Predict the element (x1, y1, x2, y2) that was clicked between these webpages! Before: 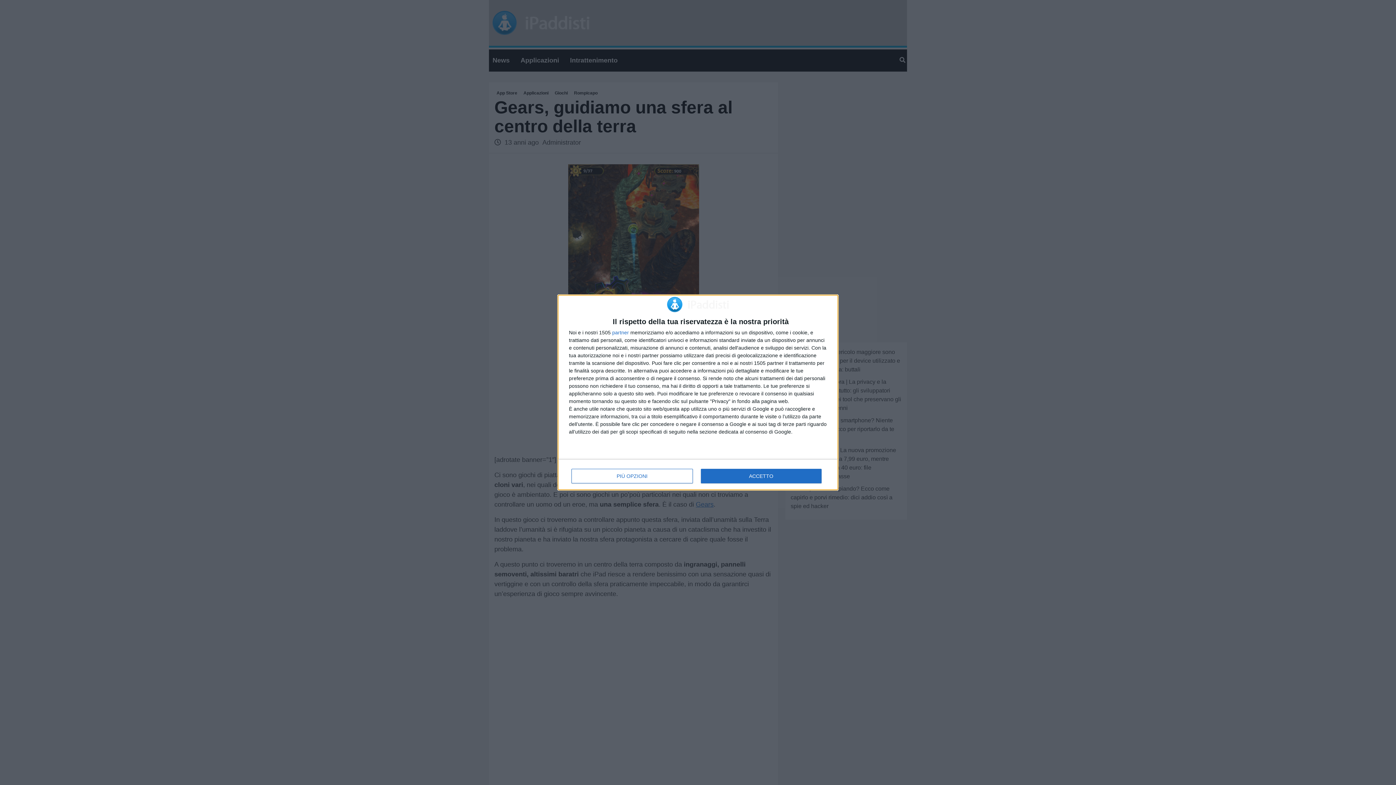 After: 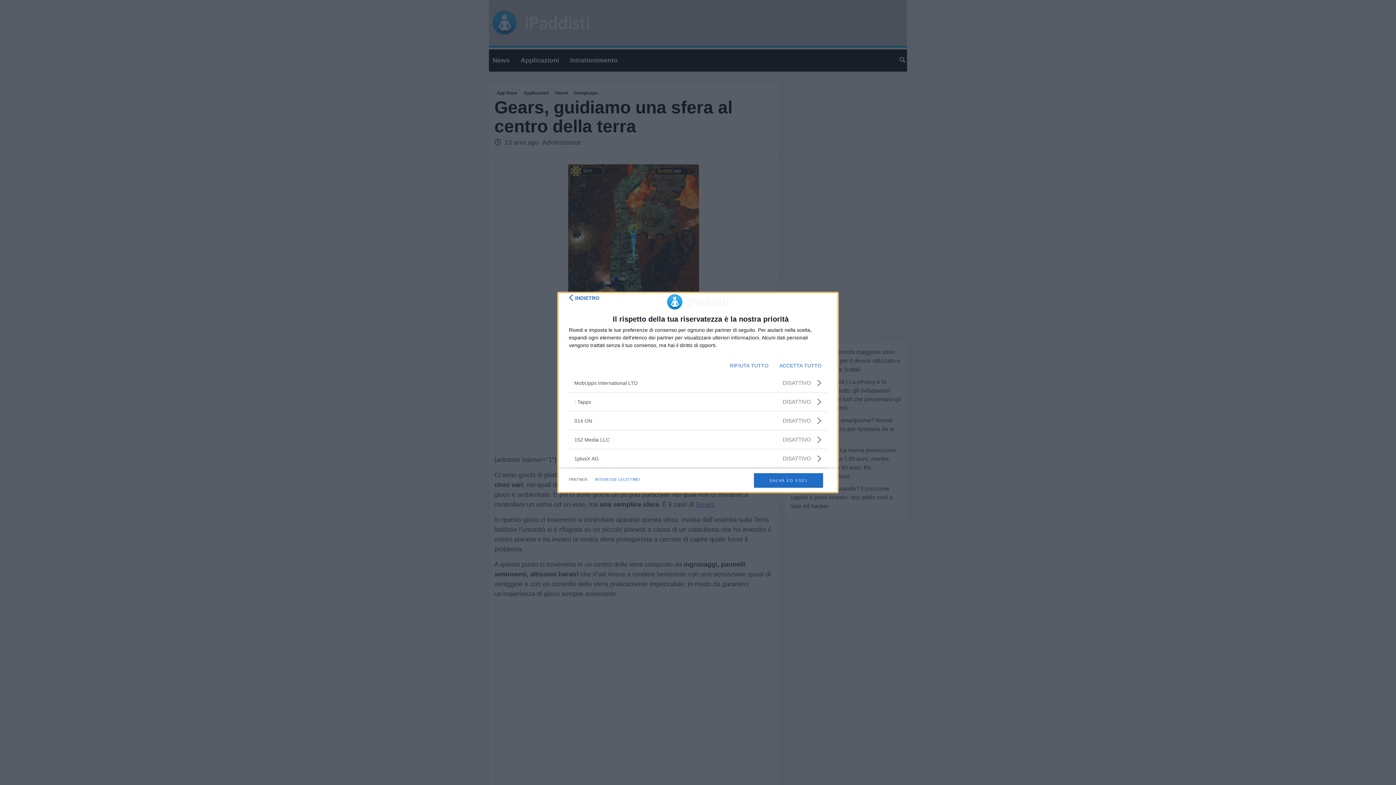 Action: label: partner bbox: (612, 330, 629, 335)